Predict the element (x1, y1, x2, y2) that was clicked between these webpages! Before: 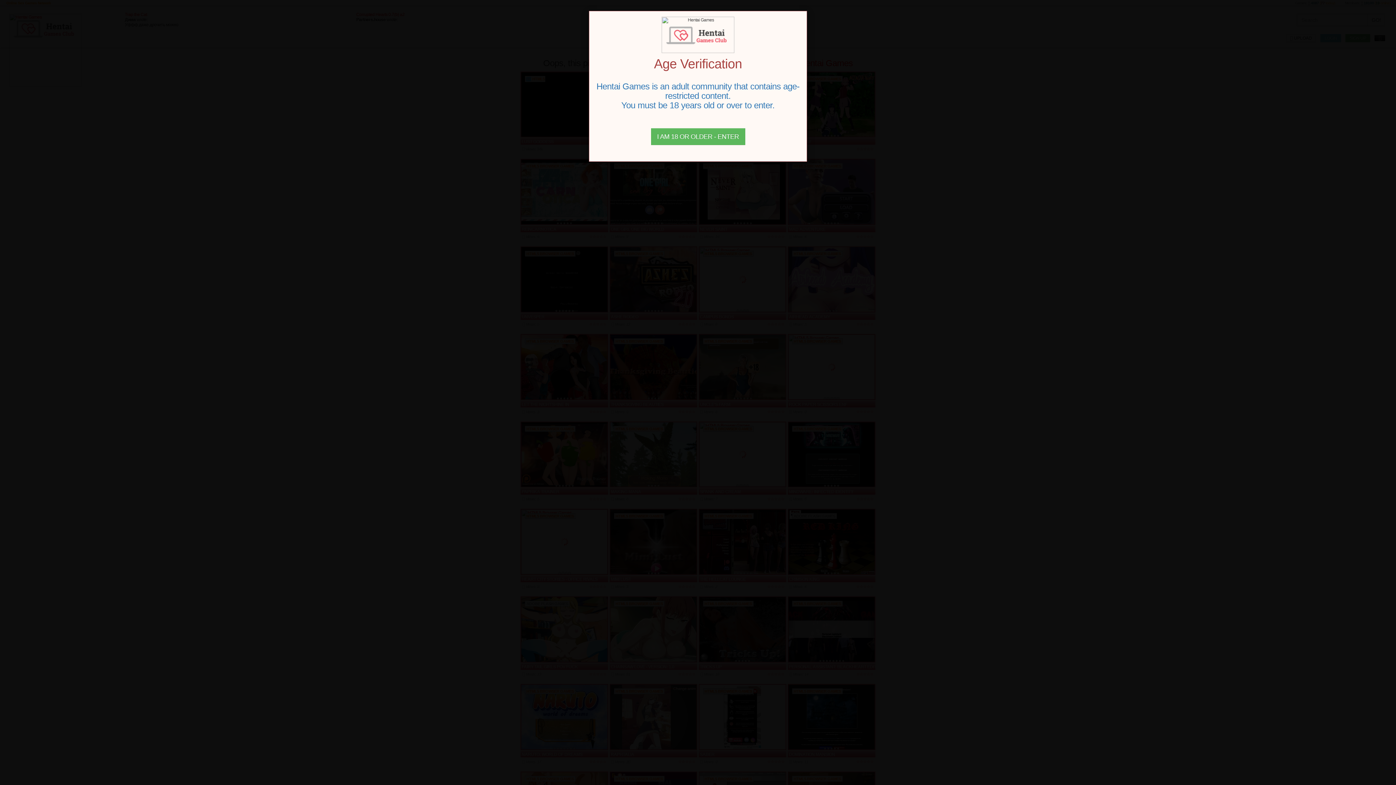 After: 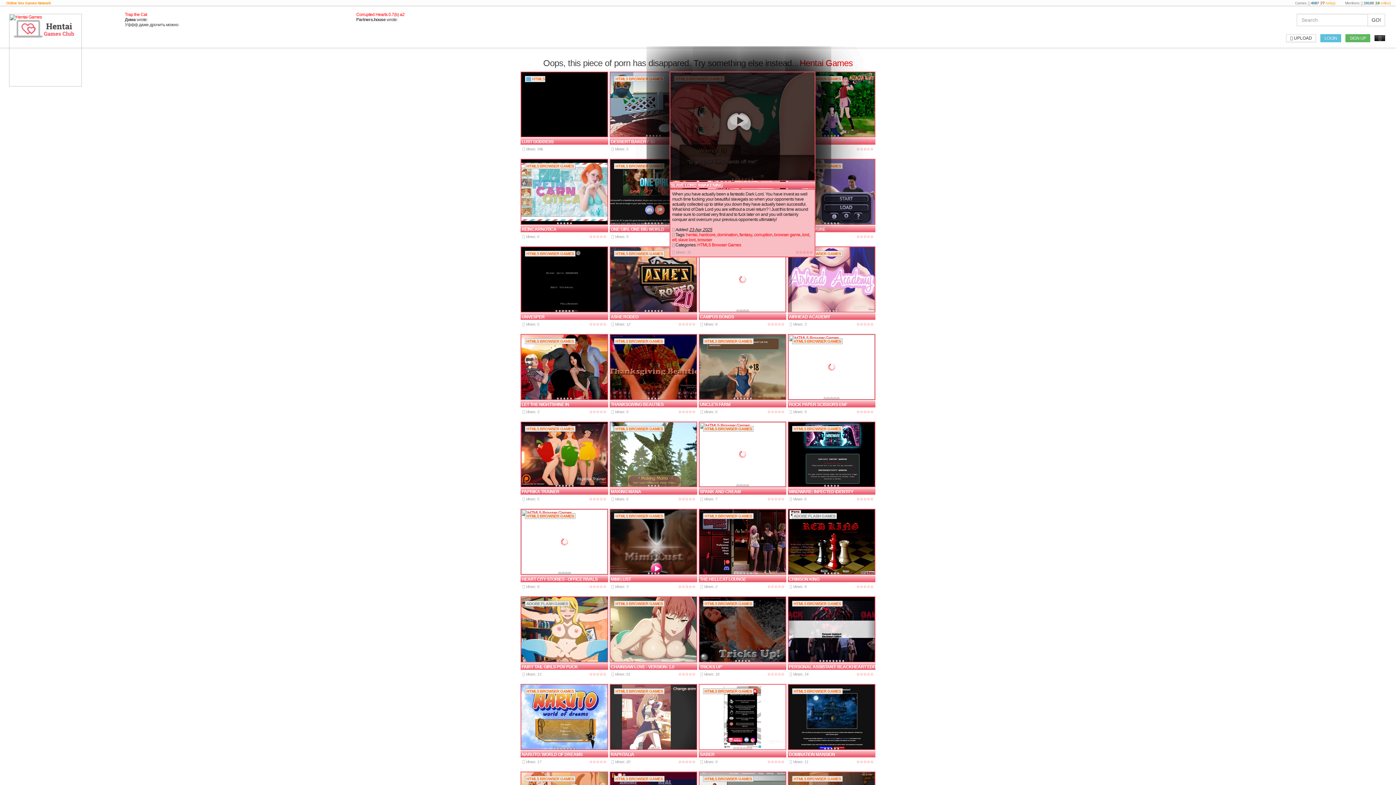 Action: bbox: (651, 128, 745, 145) label: Close